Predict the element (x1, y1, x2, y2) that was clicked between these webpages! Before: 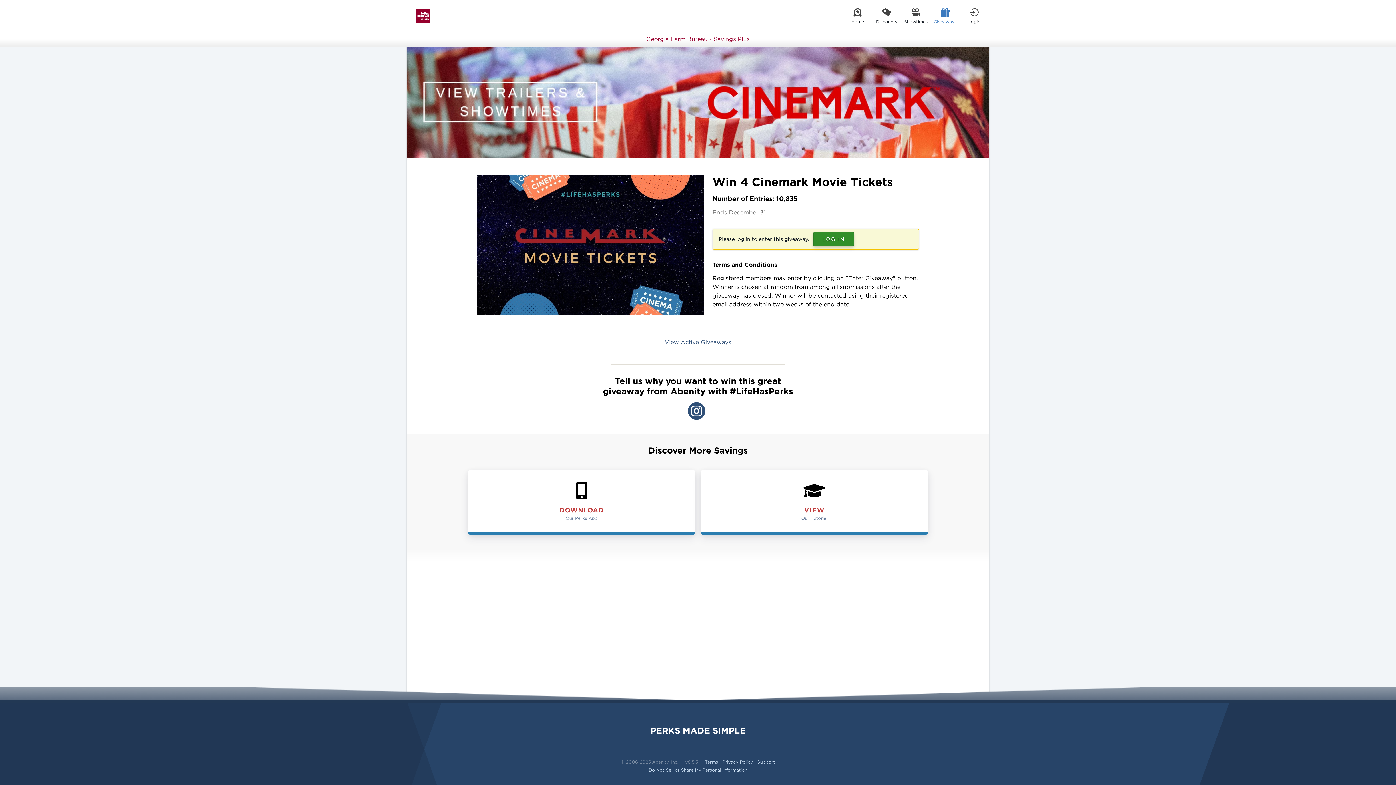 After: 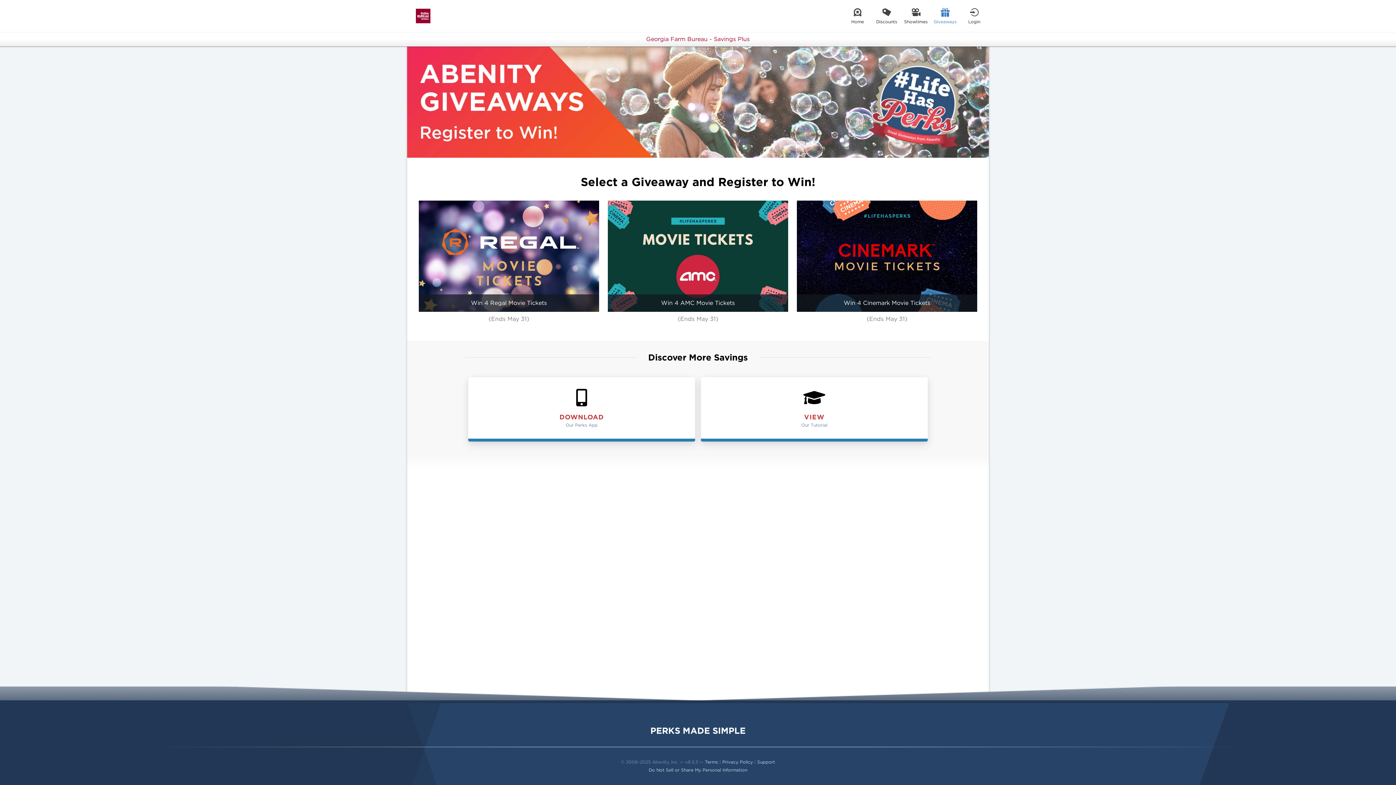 Action: bbox: (664, 339, 731, 345) label: View Active Giveaways